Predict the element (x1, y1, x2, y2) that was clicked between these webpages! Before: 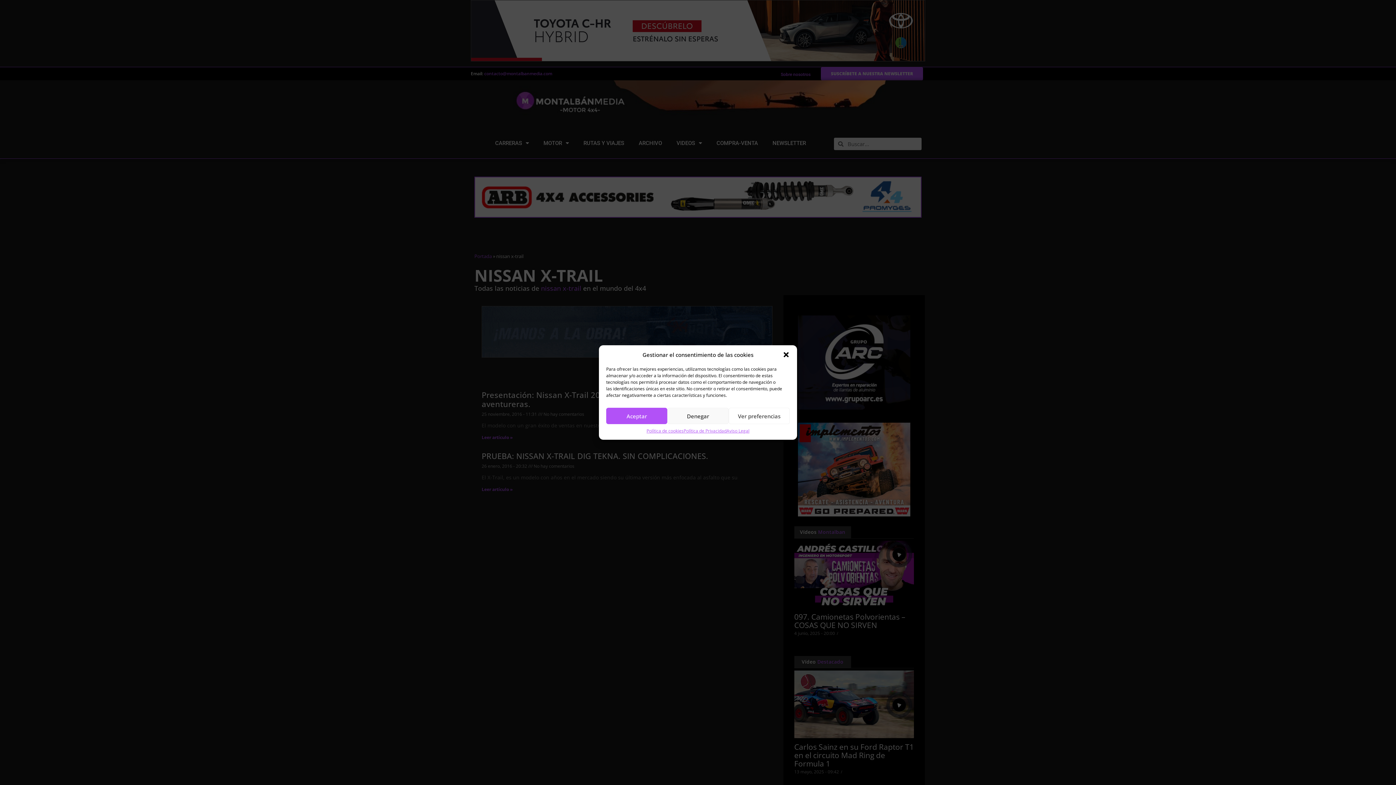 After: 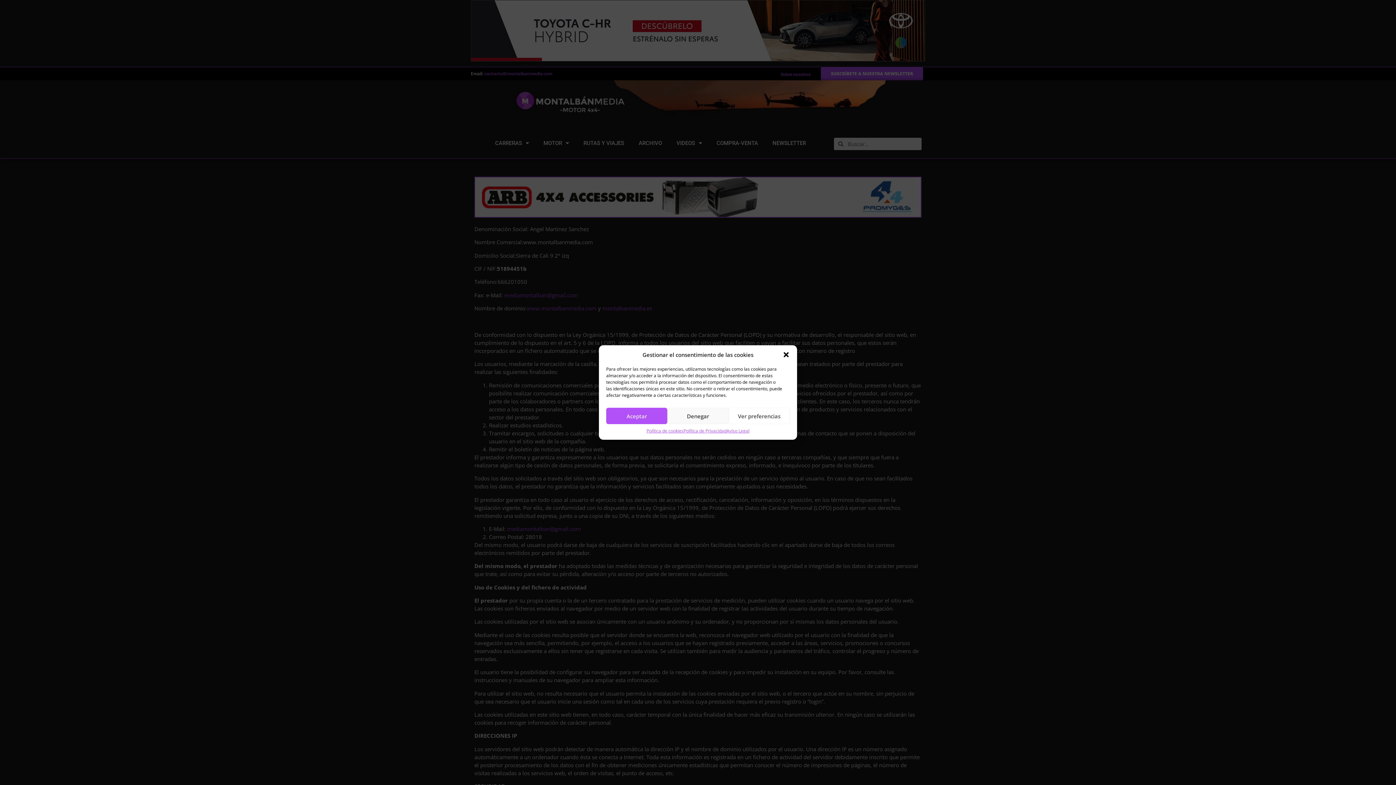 Action: bbox: (683, 428, 726, 434) label: Política de Privacidad